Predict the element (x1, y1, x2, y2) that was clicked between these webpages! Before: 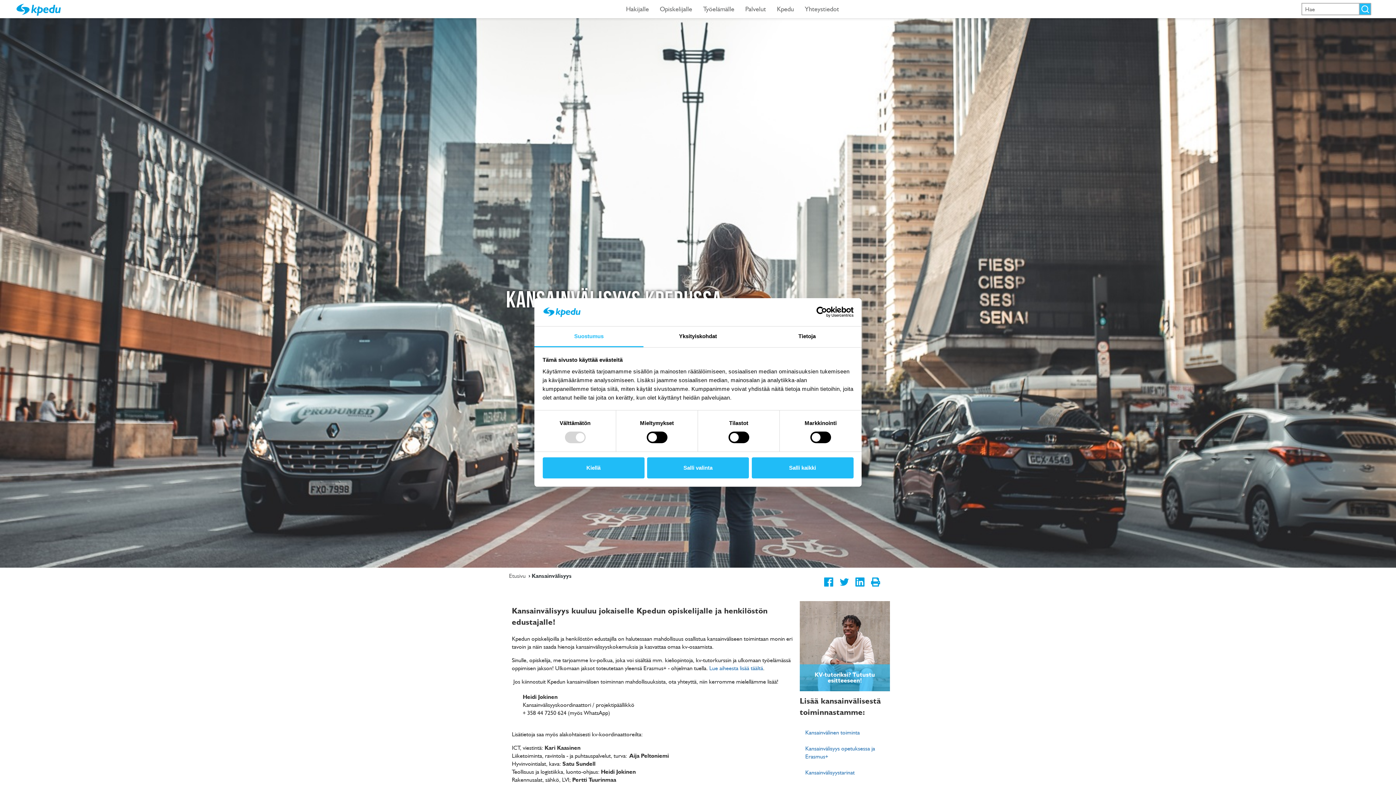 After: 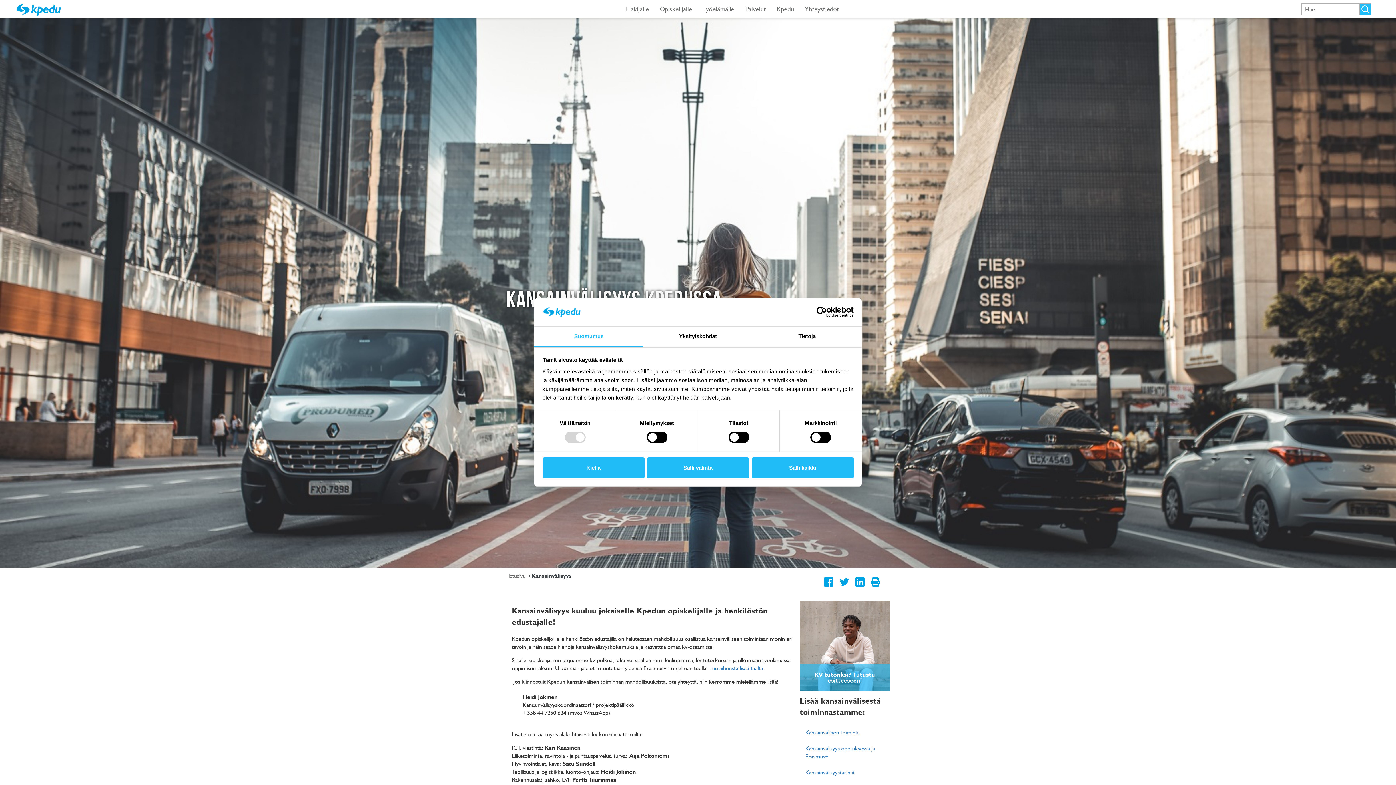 Action: bbox: (852, 584, 868, 591)